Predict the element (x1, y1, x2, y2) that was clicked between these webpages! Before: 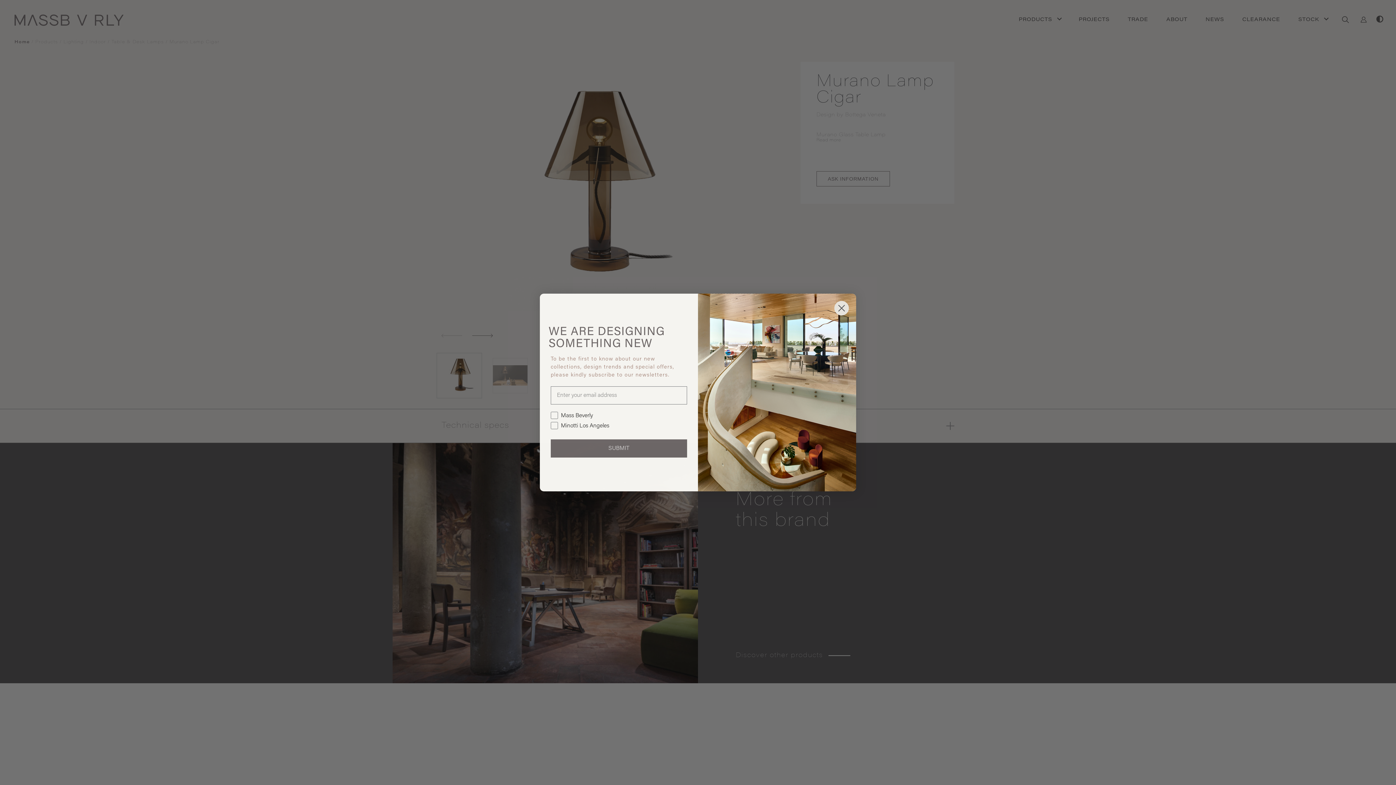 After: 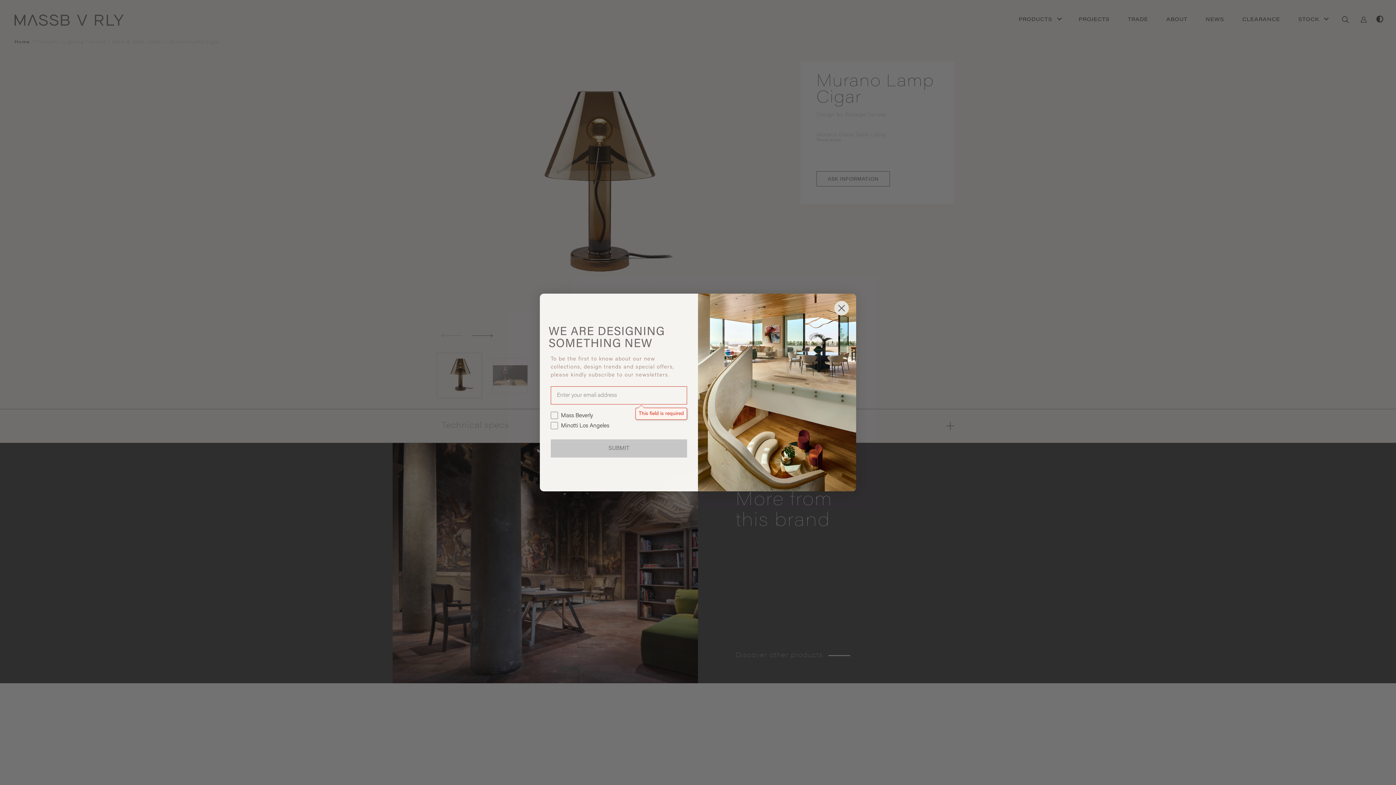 Action: bbox: (550, 439, 687, 457) label: SUBMIT